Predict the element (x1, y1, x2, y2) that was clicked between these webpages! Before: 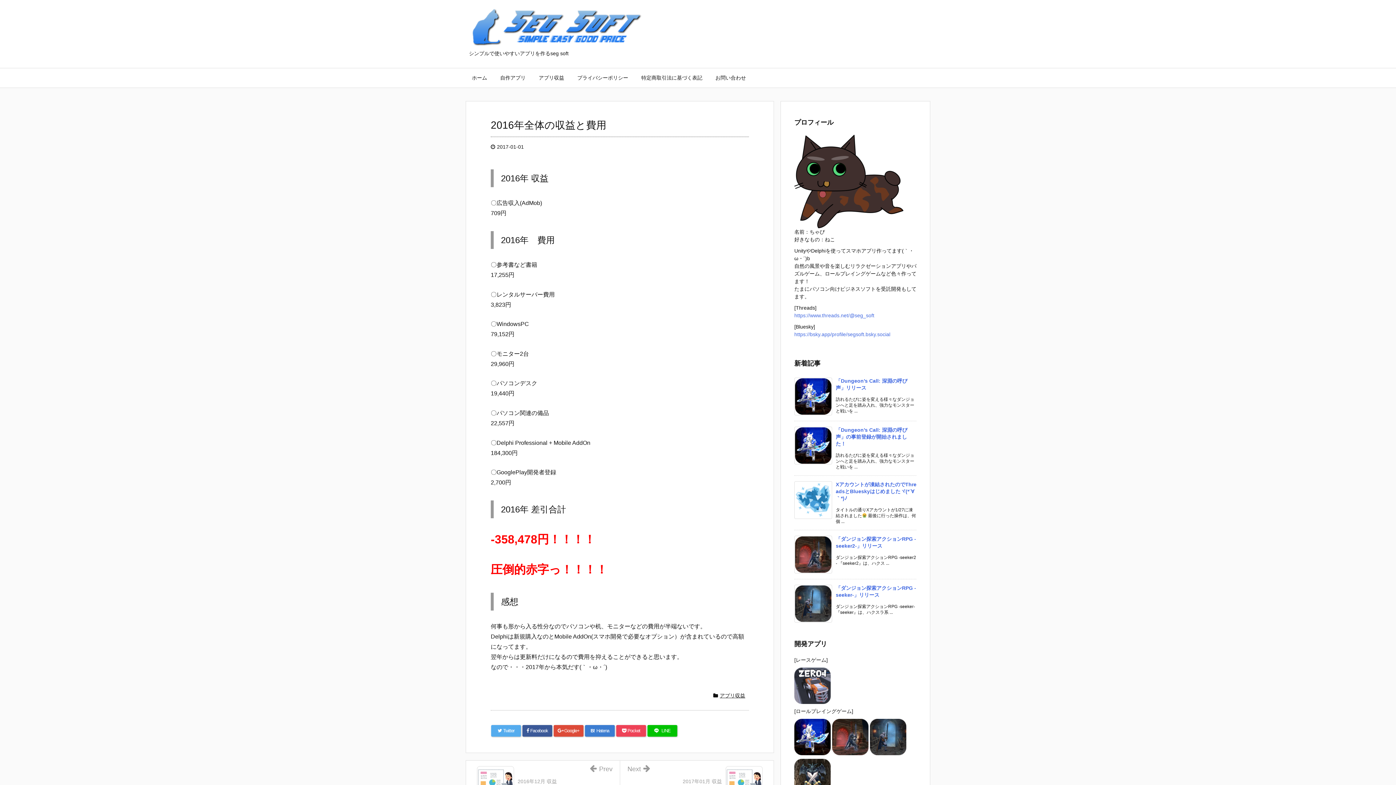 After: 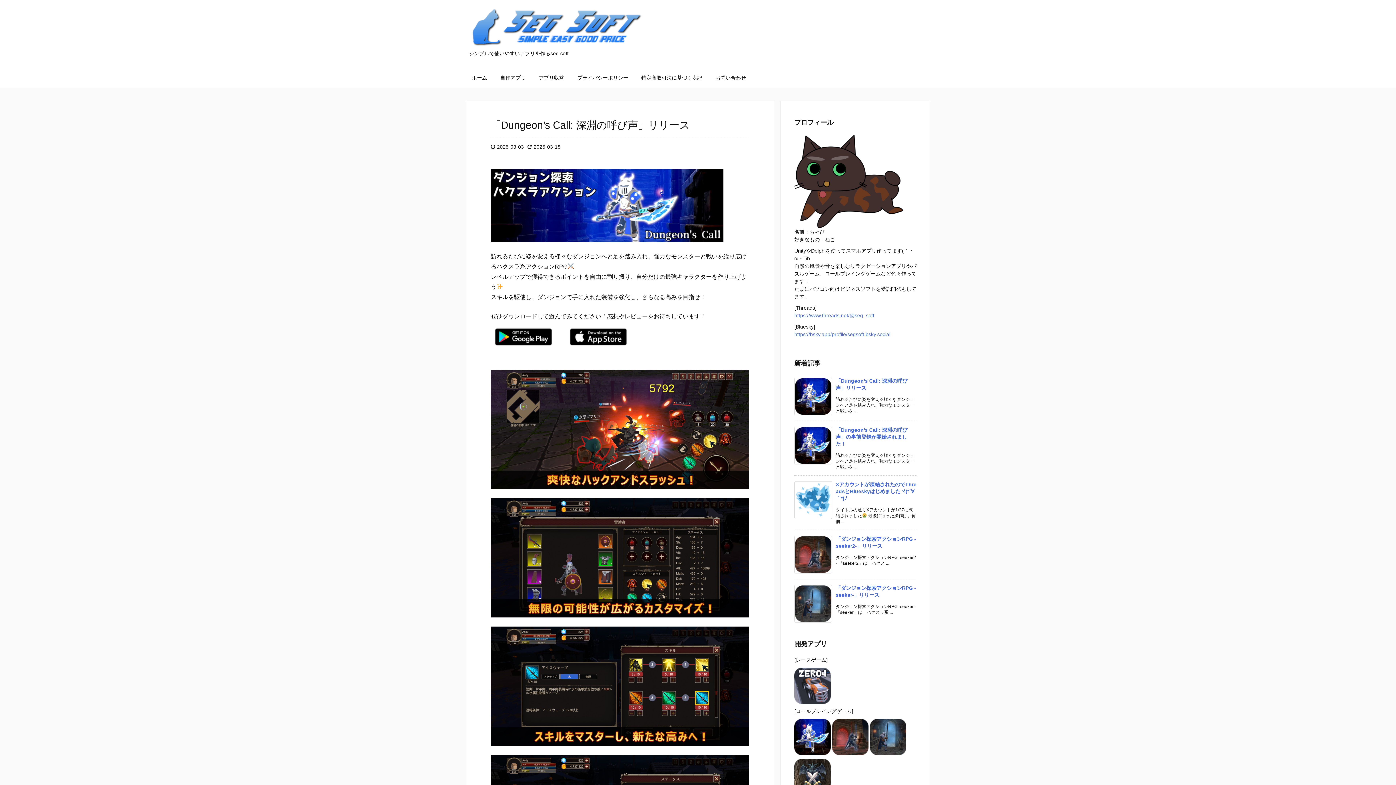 Action: bbox: (794, 733, 830, 739)